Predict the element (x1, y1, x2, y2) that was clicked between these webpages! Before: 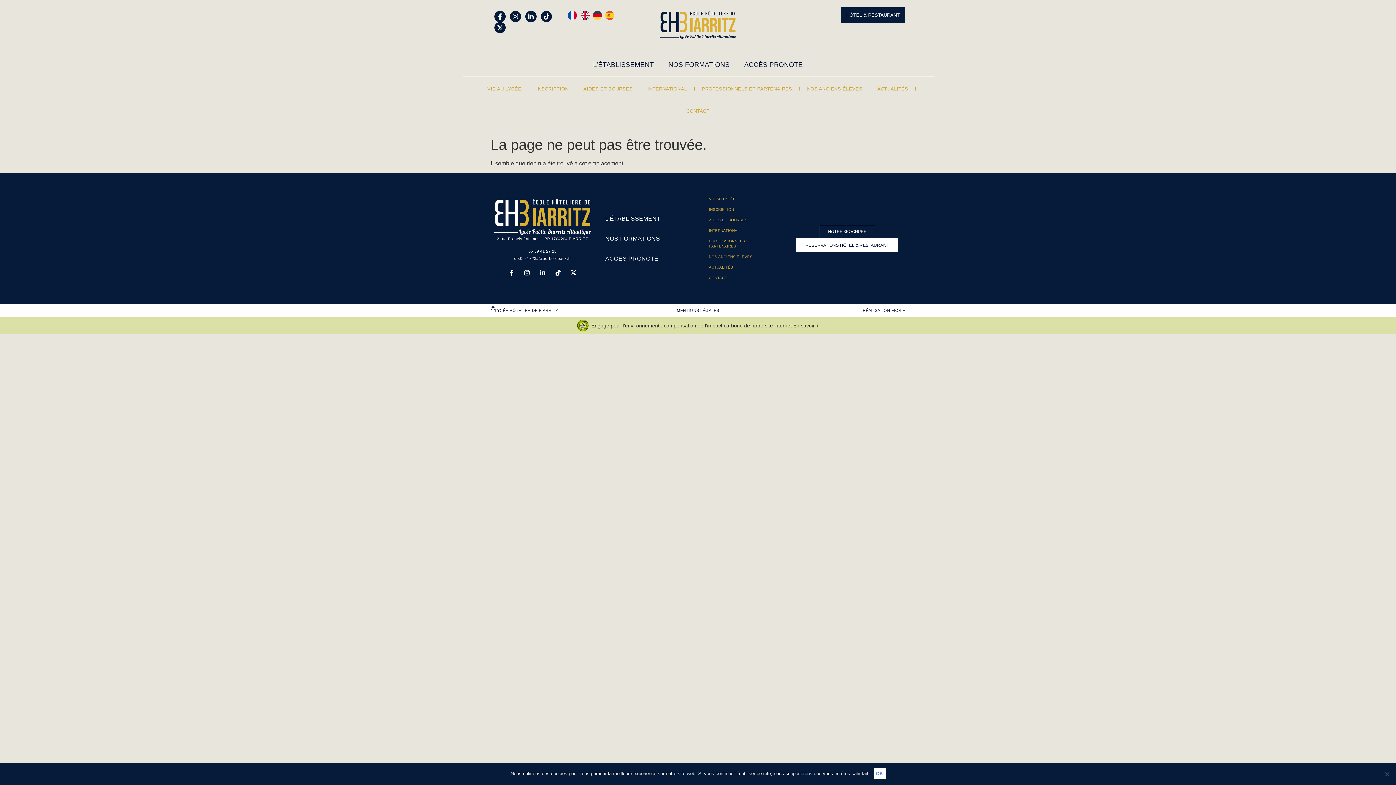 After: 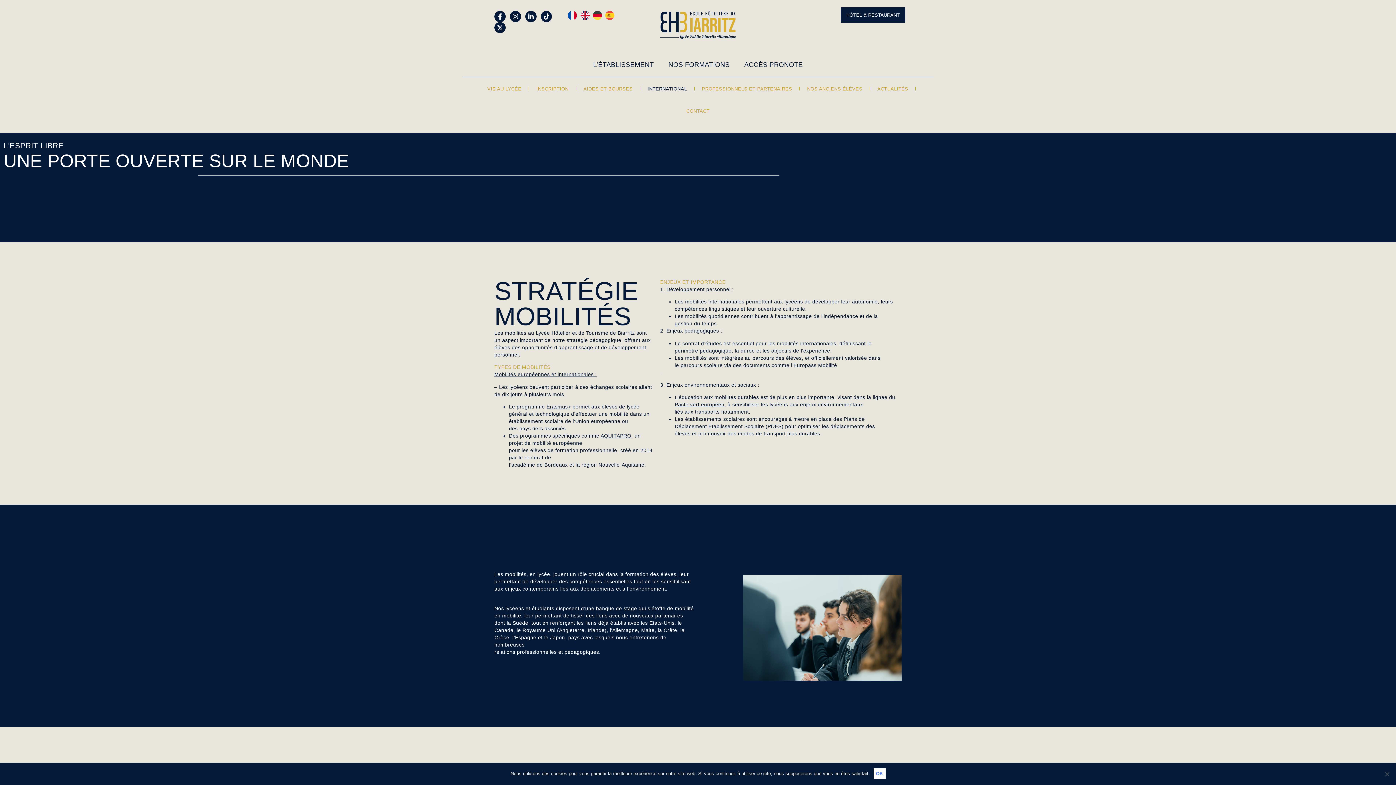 Action: label: INTERNATIONAL bbox: (640, 77, 694, 99)